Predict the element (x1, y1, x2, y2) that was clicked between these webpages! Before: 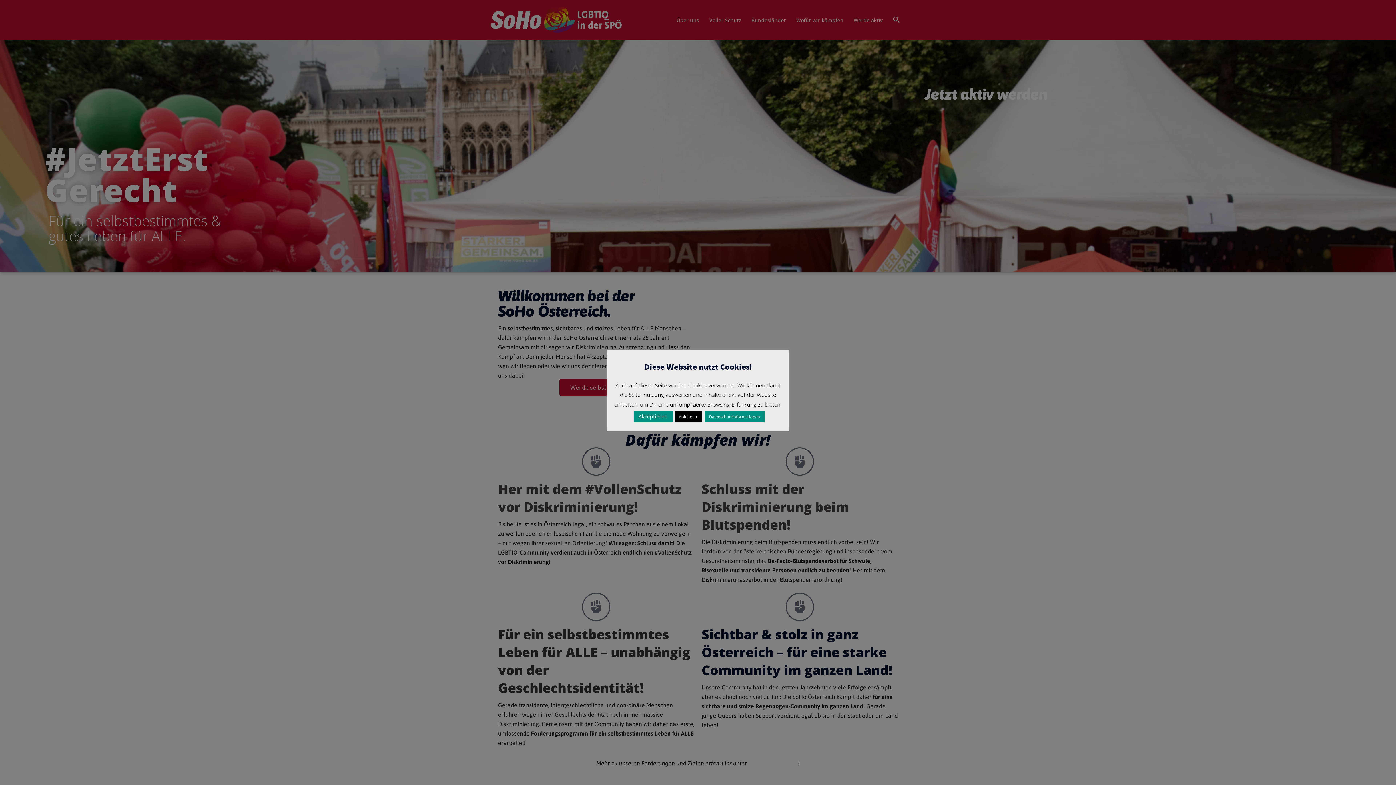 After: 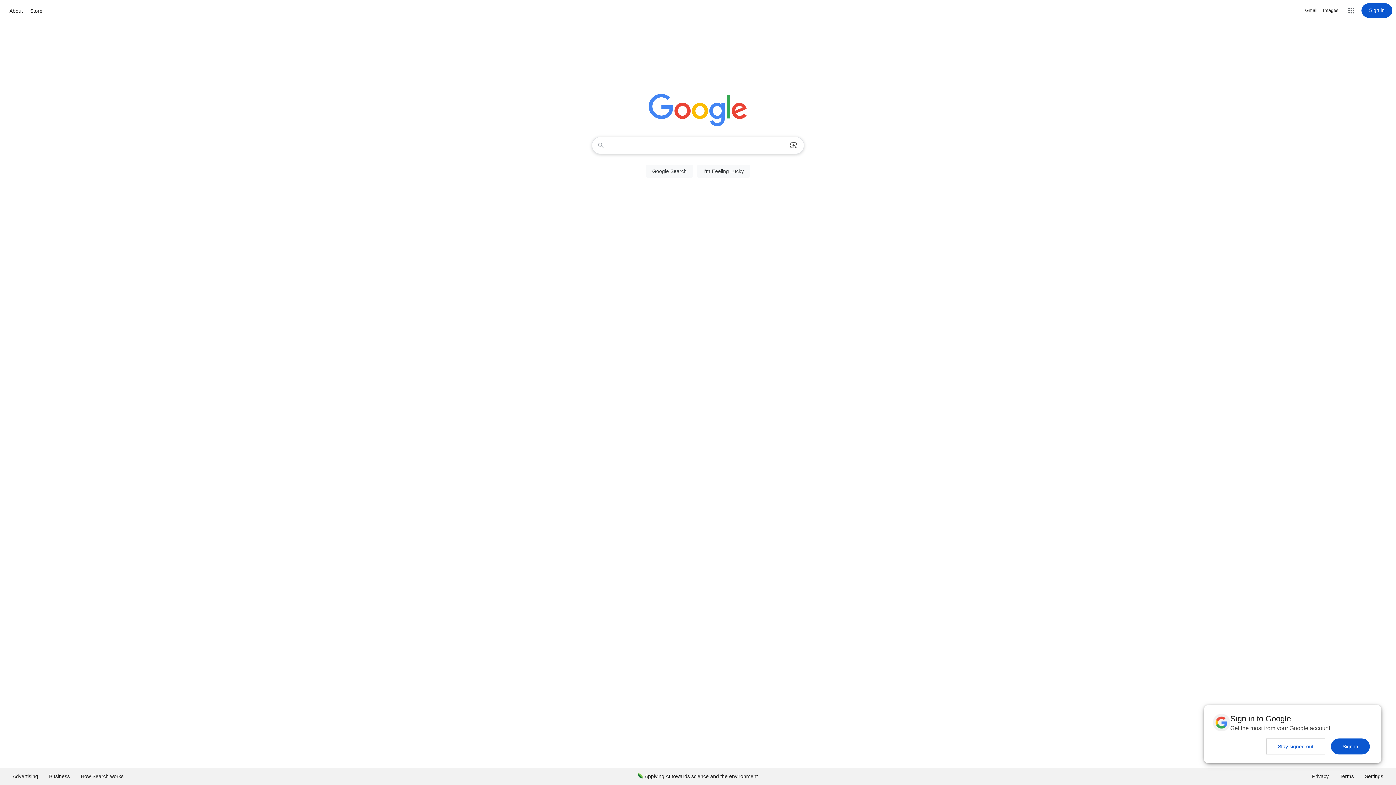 Action: bbox: (674, 411, 701, 422) label: Ablehnen